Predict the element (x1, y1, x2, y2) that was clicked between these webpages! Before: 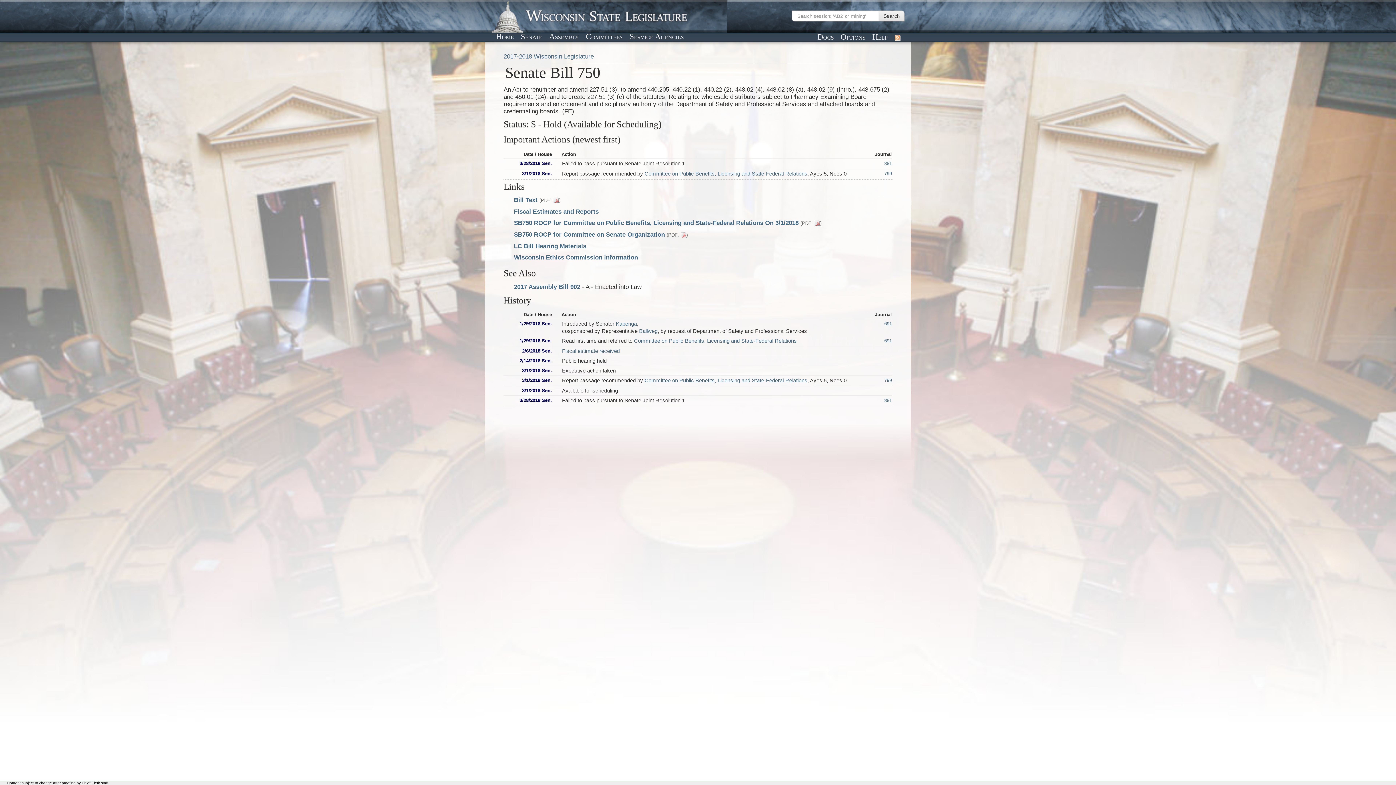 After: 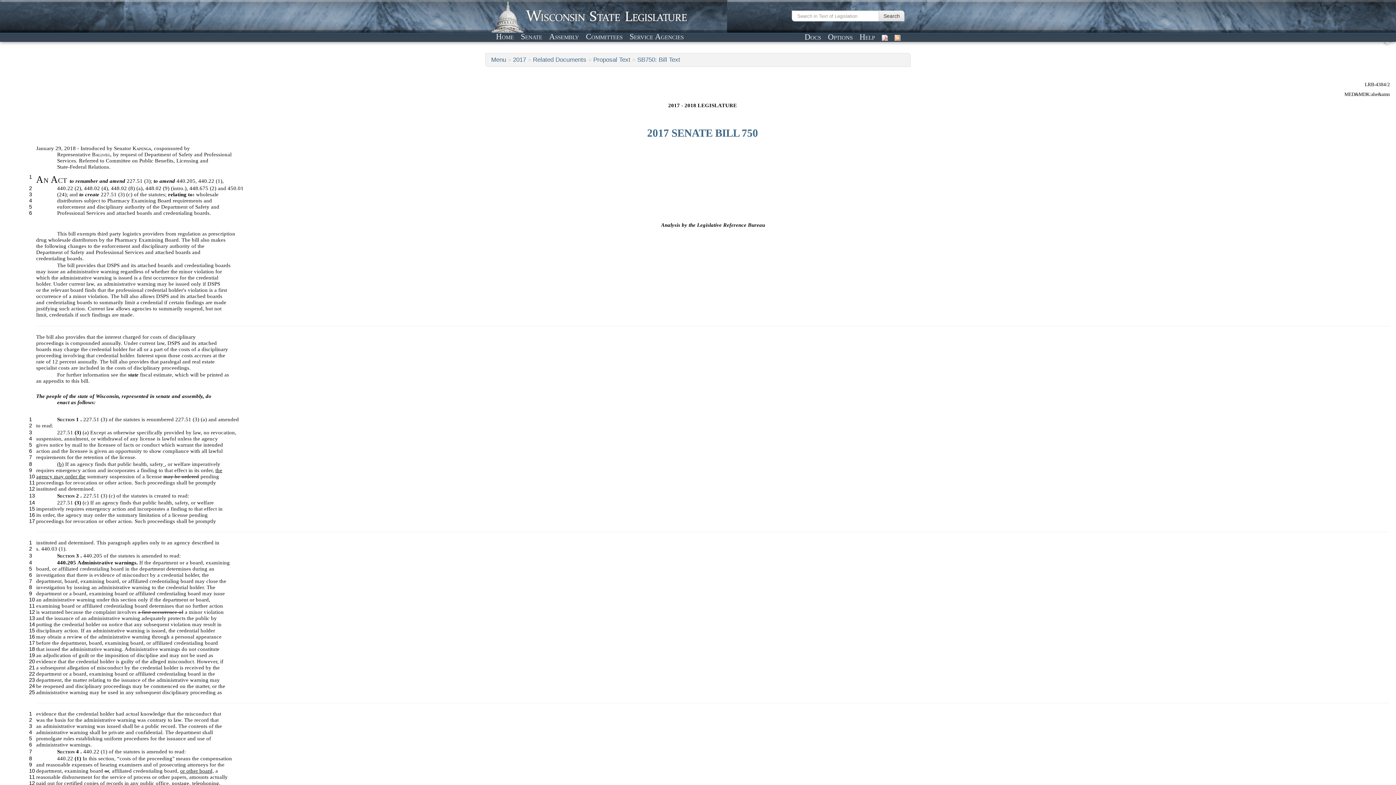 Action: bbox: (514, 196, 537, 203) label: Bill Text